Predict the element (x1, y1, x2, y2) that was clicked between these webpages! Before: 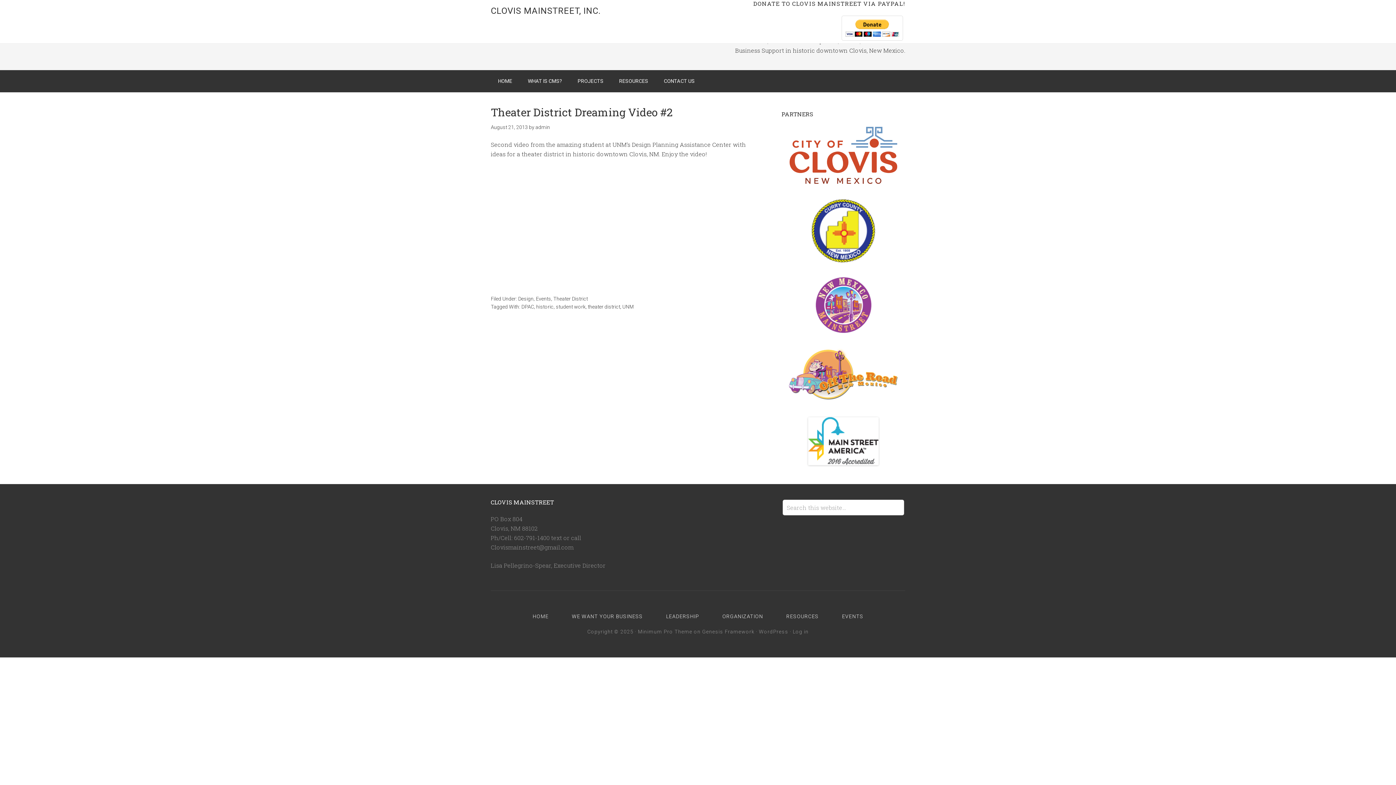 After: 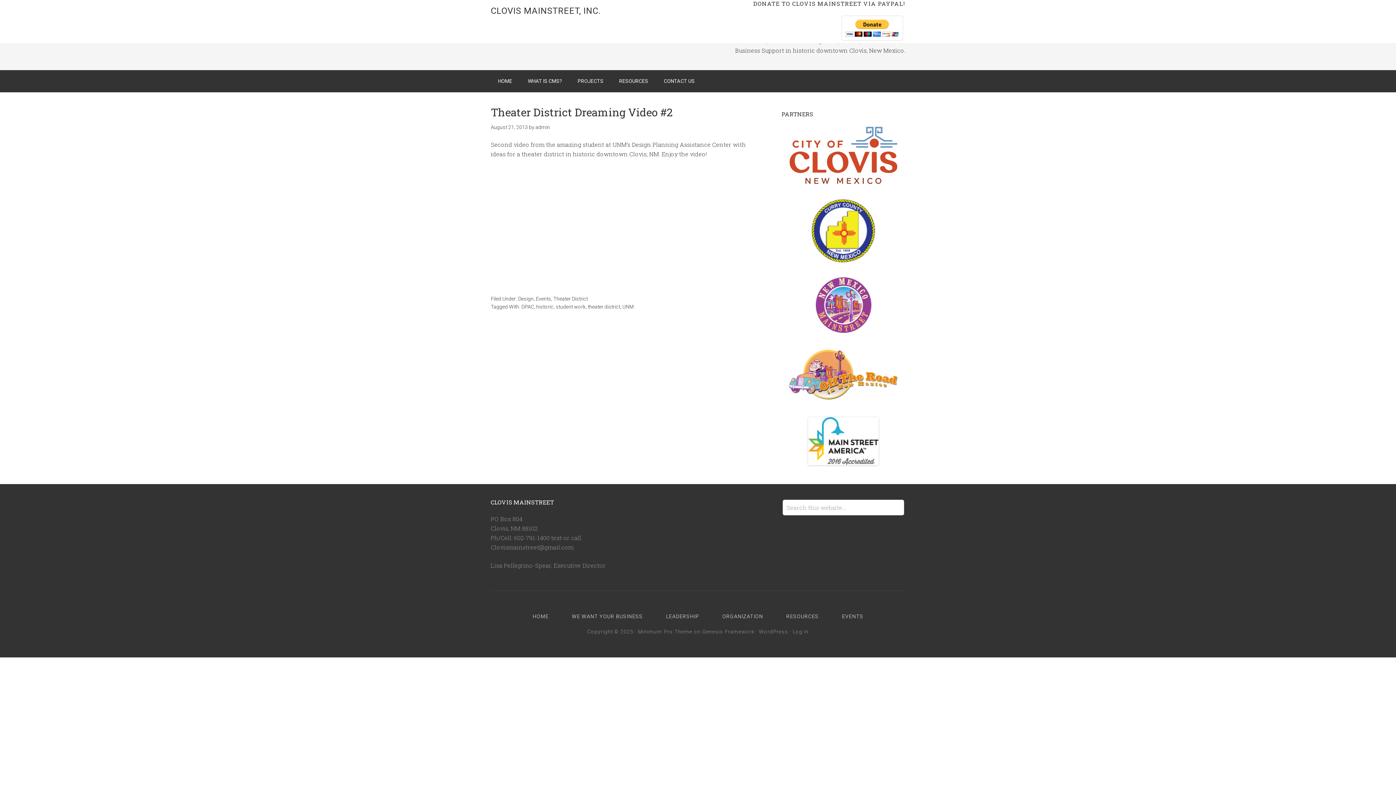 Action: bbox: (781, 199, 905, 262)